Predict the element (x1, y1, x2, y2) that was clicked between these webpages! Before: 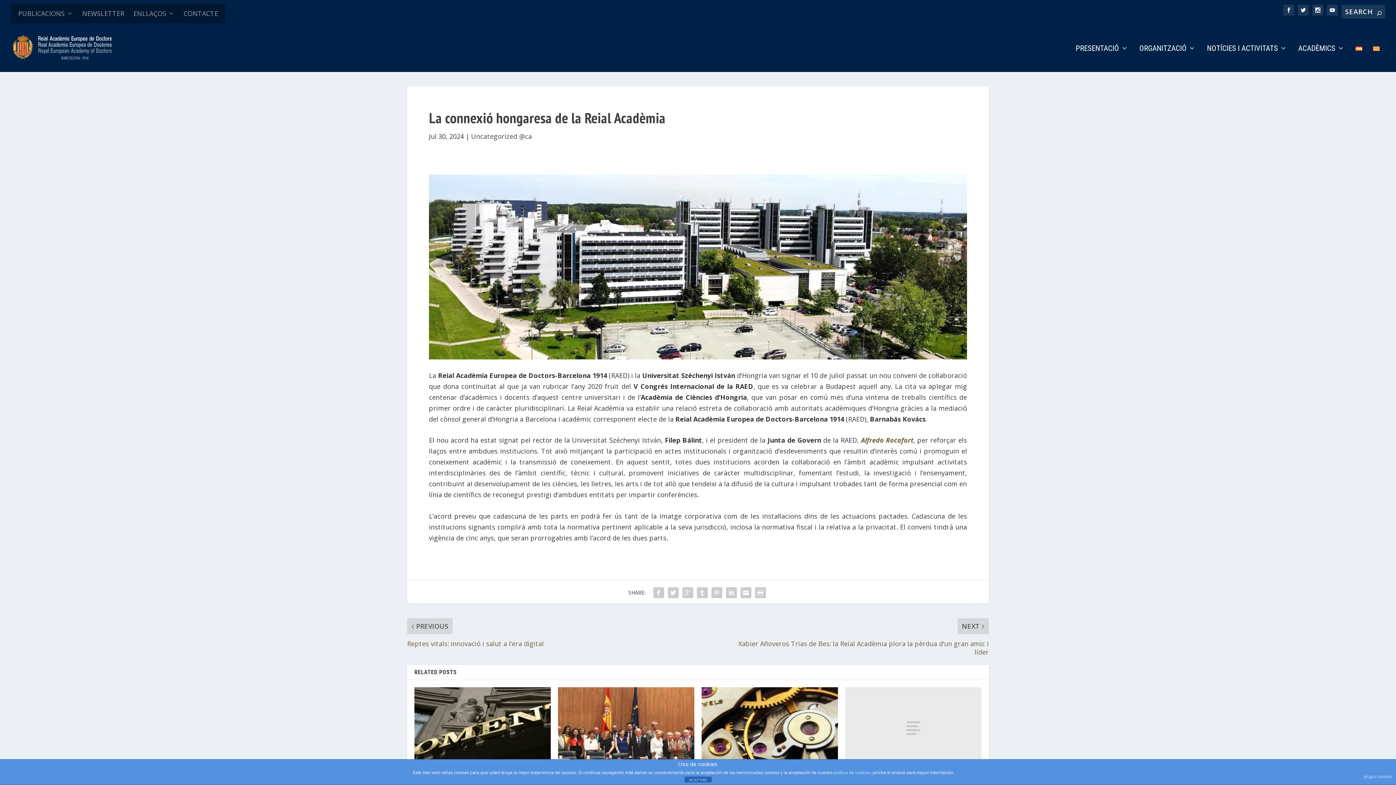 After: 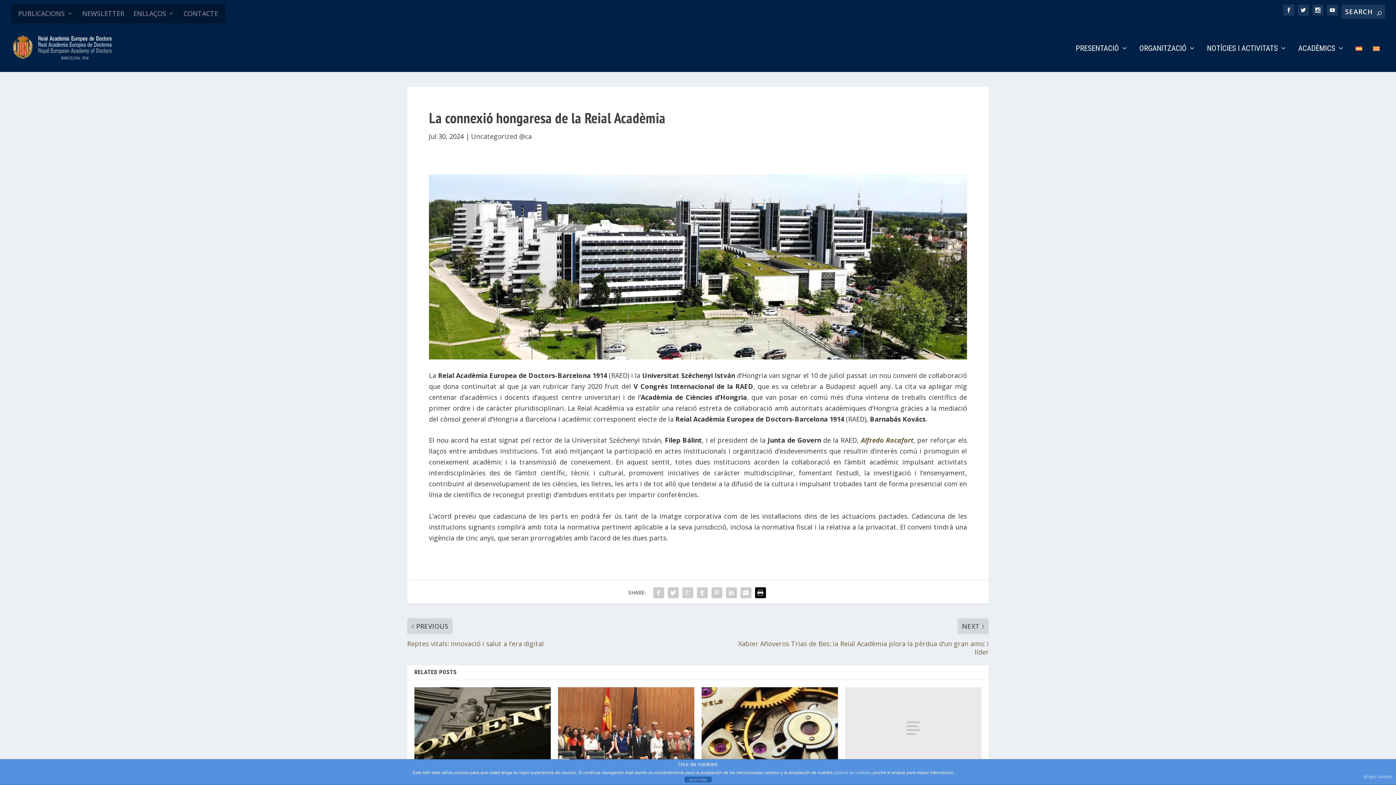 Action: bbox: (753, 585, 767, 600)